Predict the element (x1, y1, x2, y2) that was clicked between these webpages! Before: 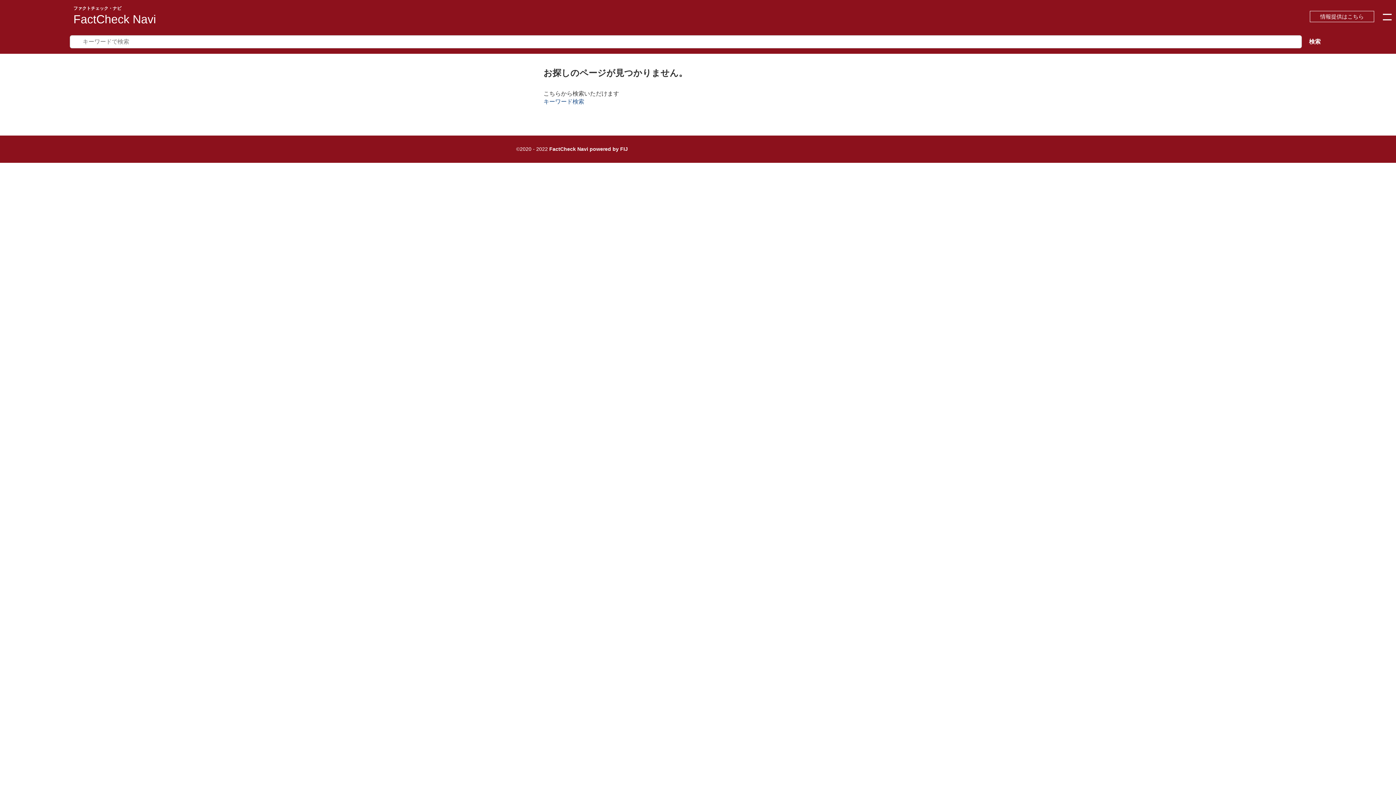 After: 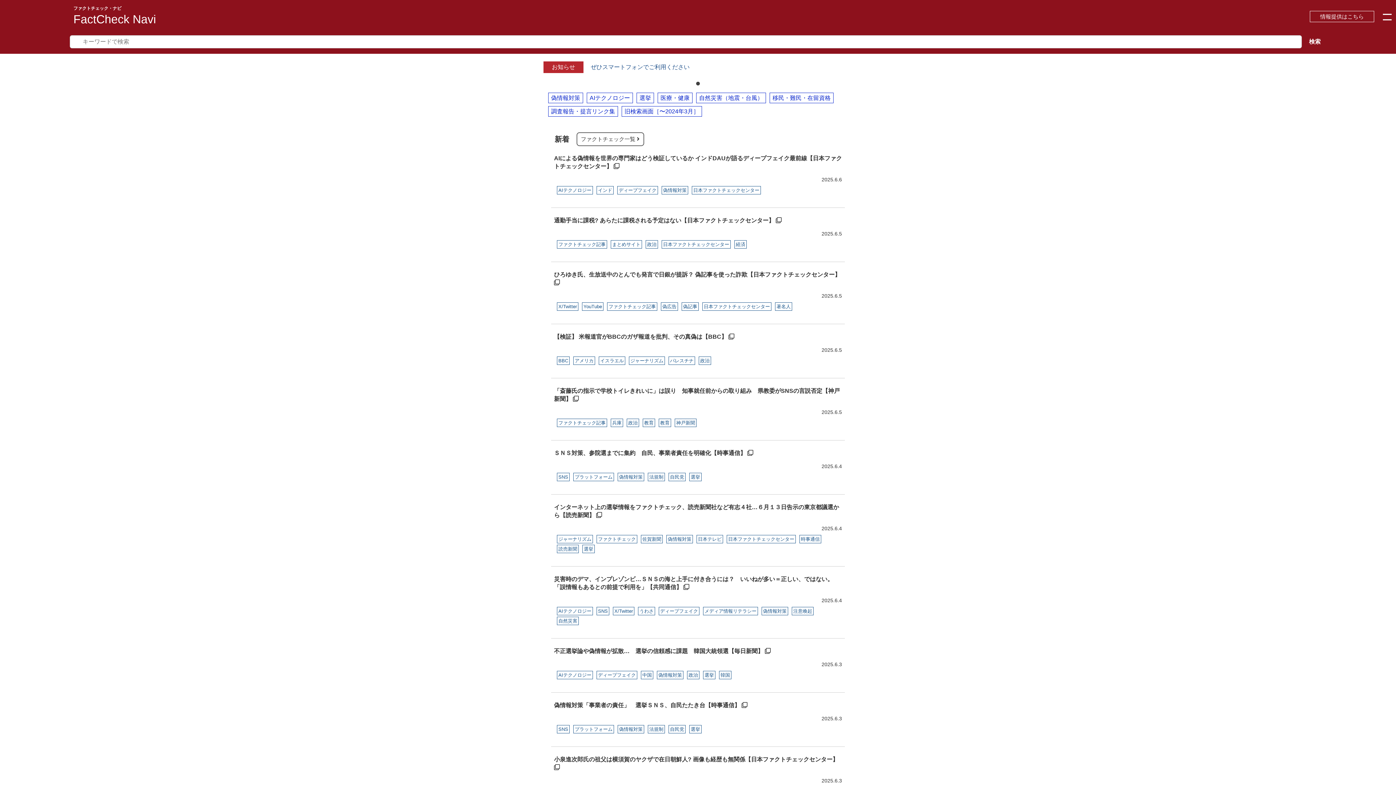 Action: bbox: (73, 12, 156, 25) label: FactCheck Navi